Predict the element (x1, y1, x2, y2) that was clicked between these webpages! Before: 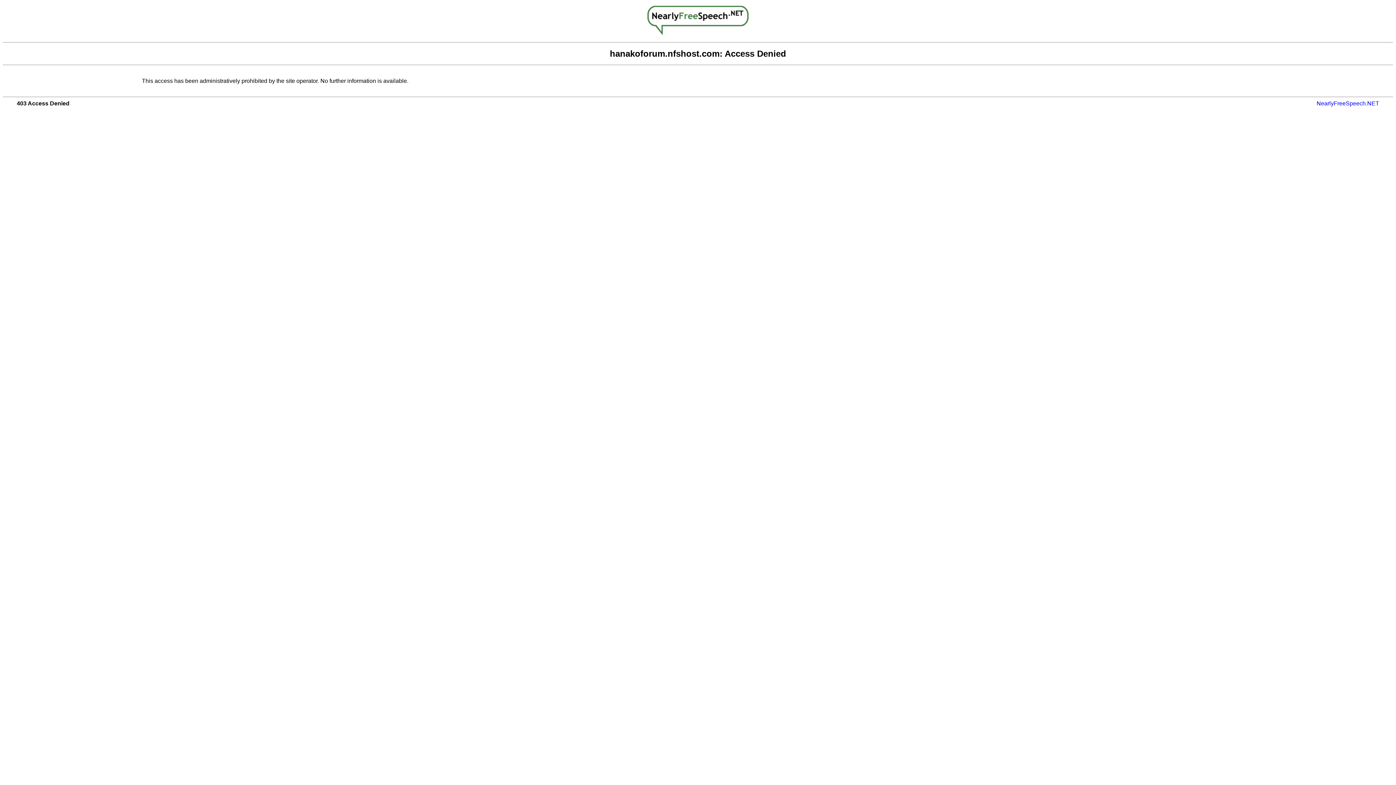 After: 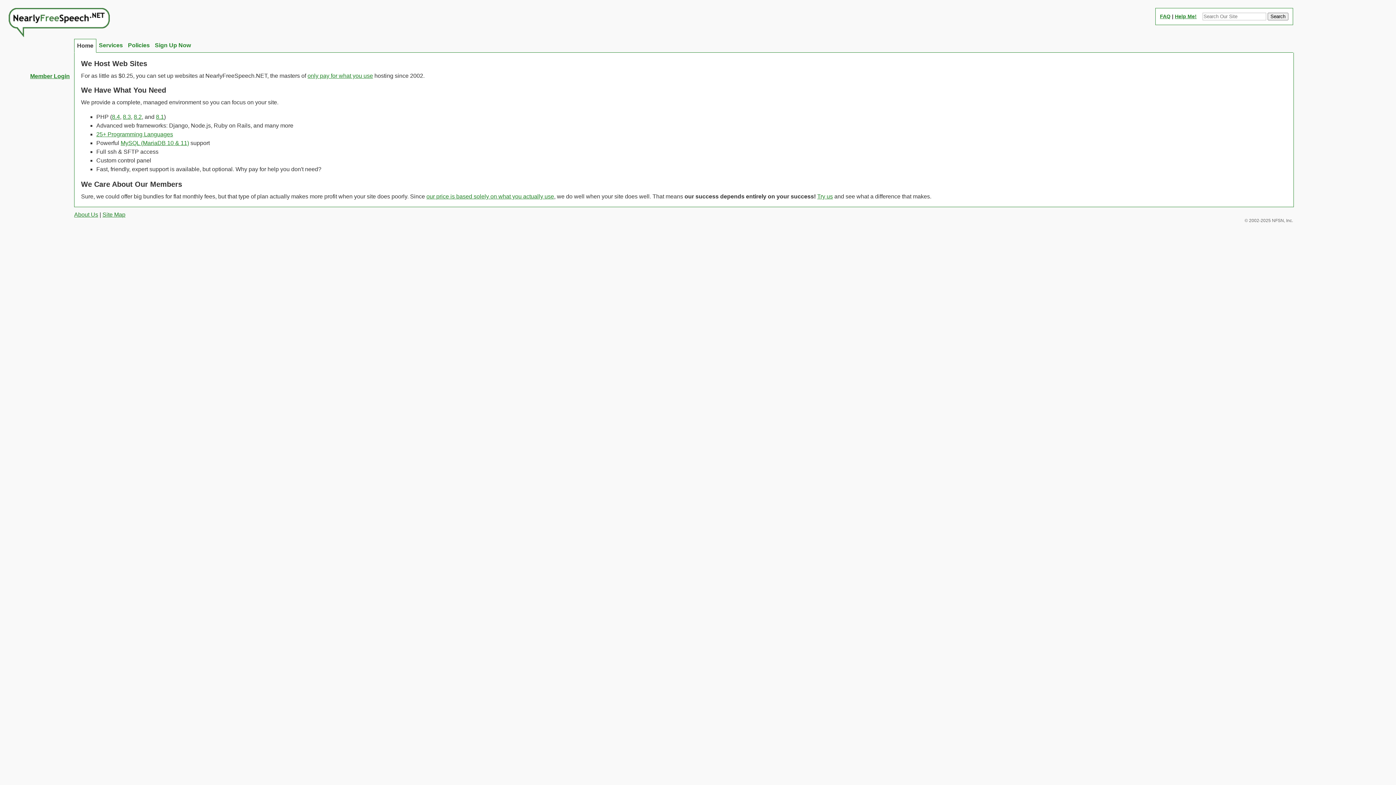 Action: bbox: (647, 29, 748, 36)